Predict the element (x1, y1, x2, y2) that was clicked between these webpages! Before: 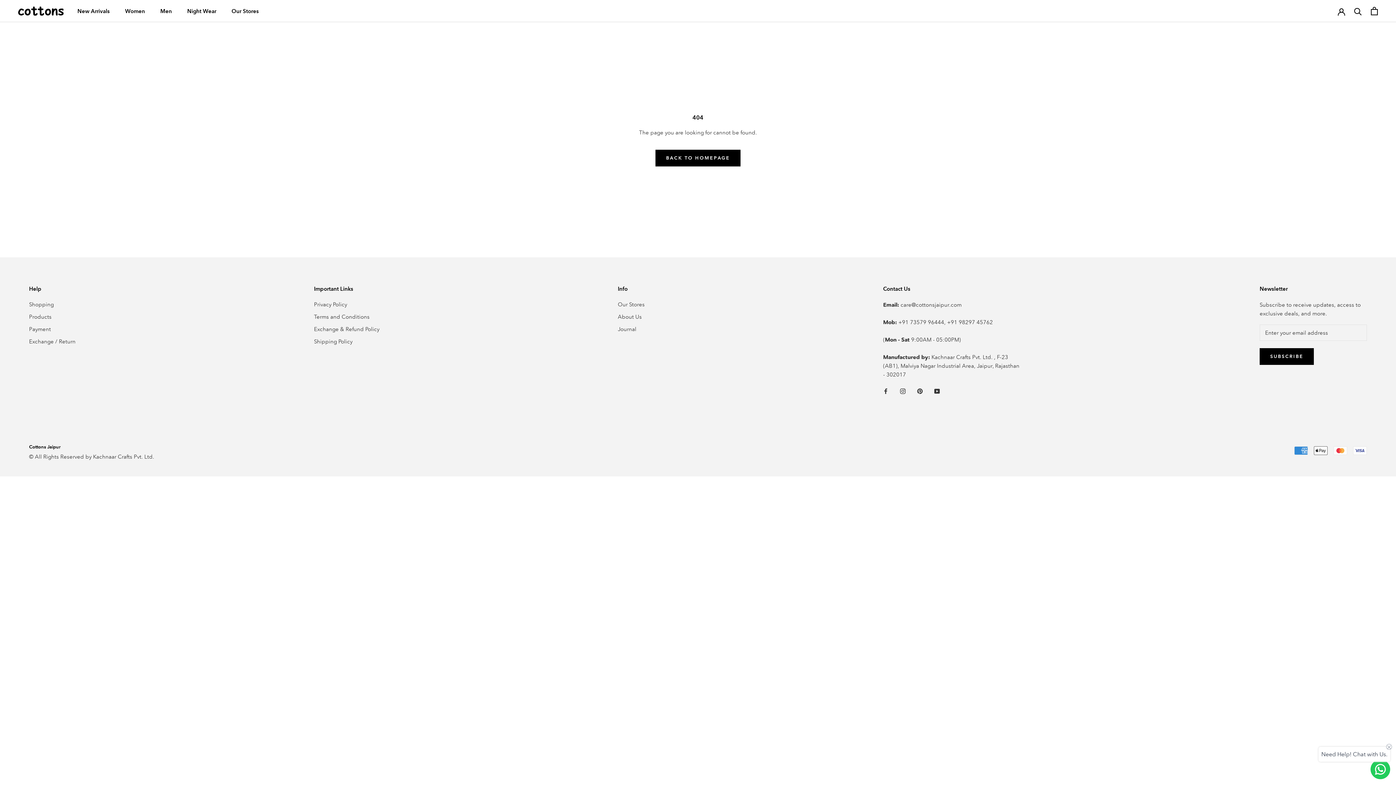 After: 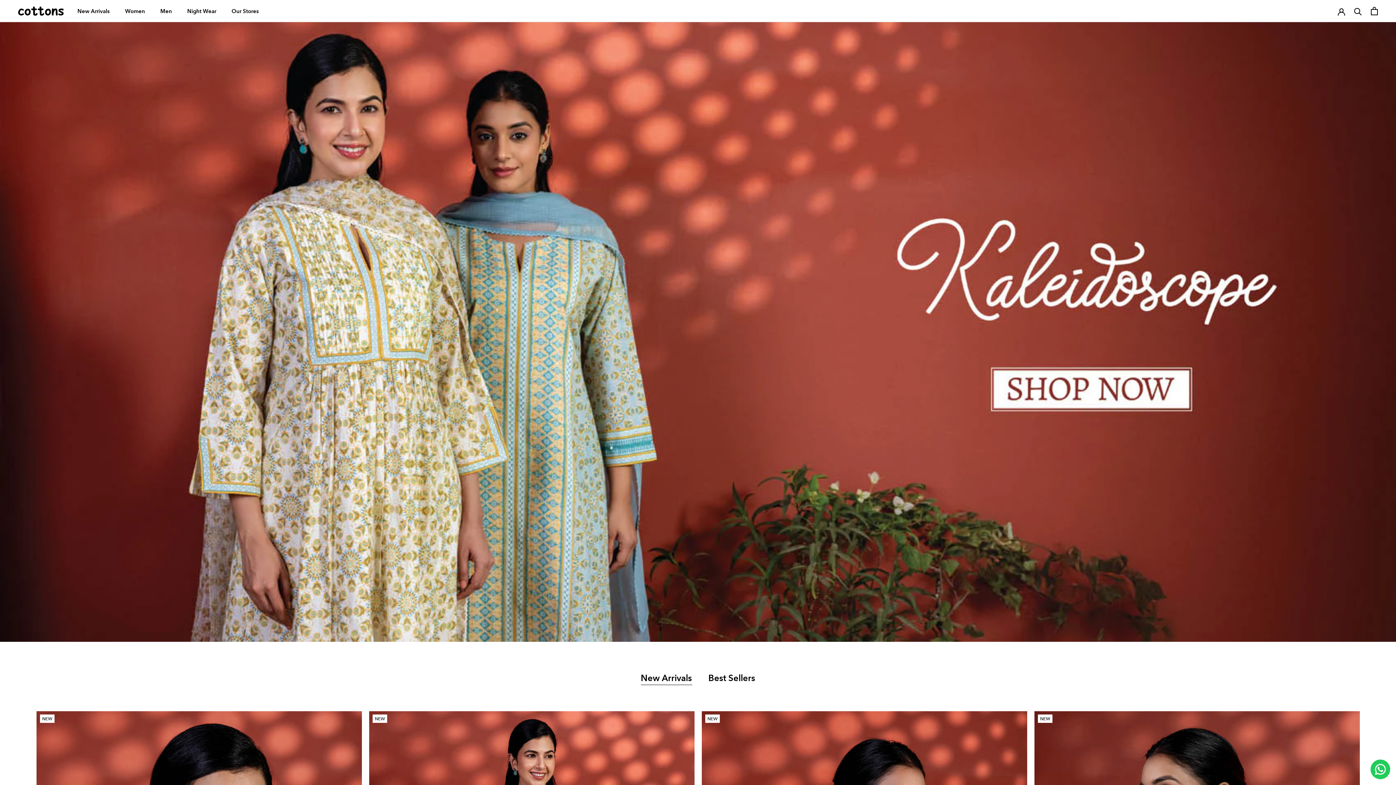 Action: bbox: (18, 6, 63, 15)